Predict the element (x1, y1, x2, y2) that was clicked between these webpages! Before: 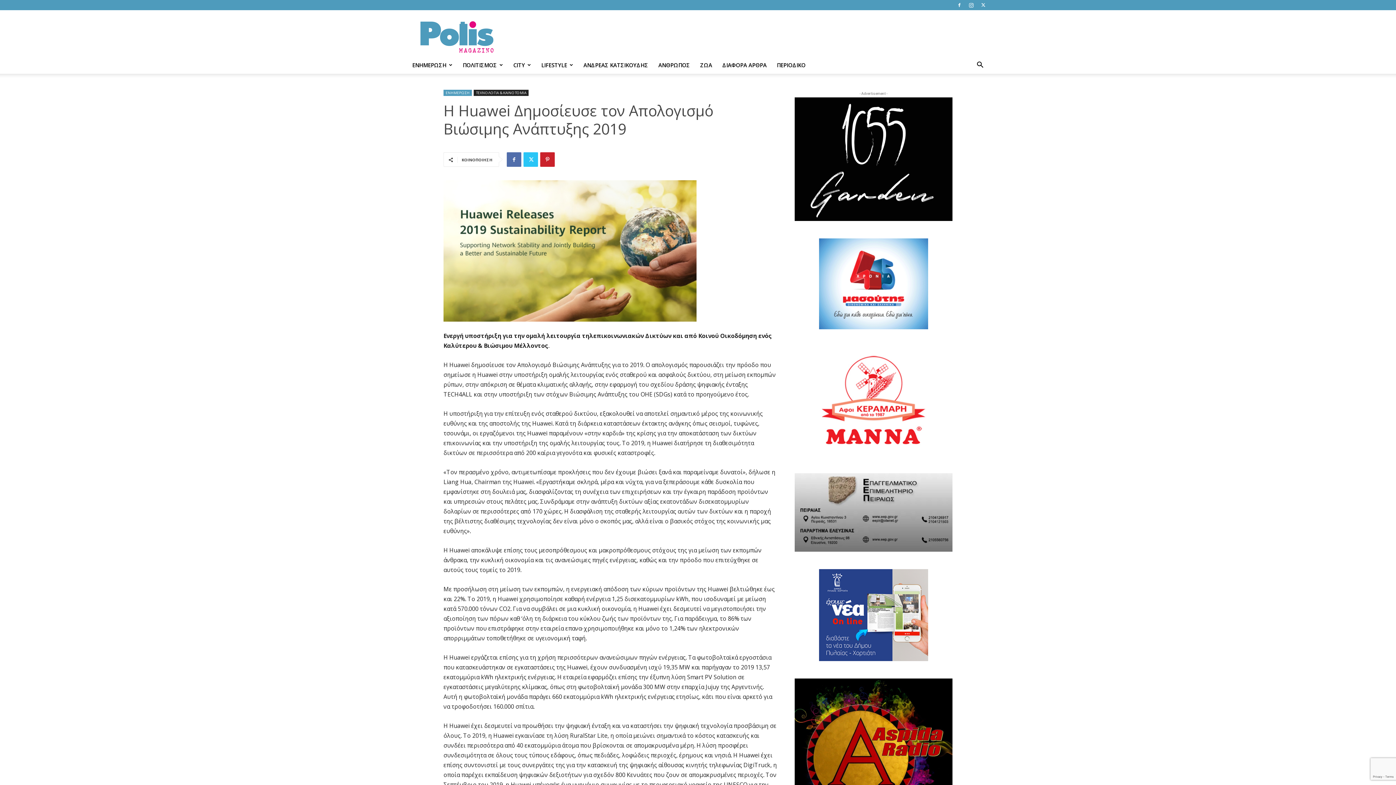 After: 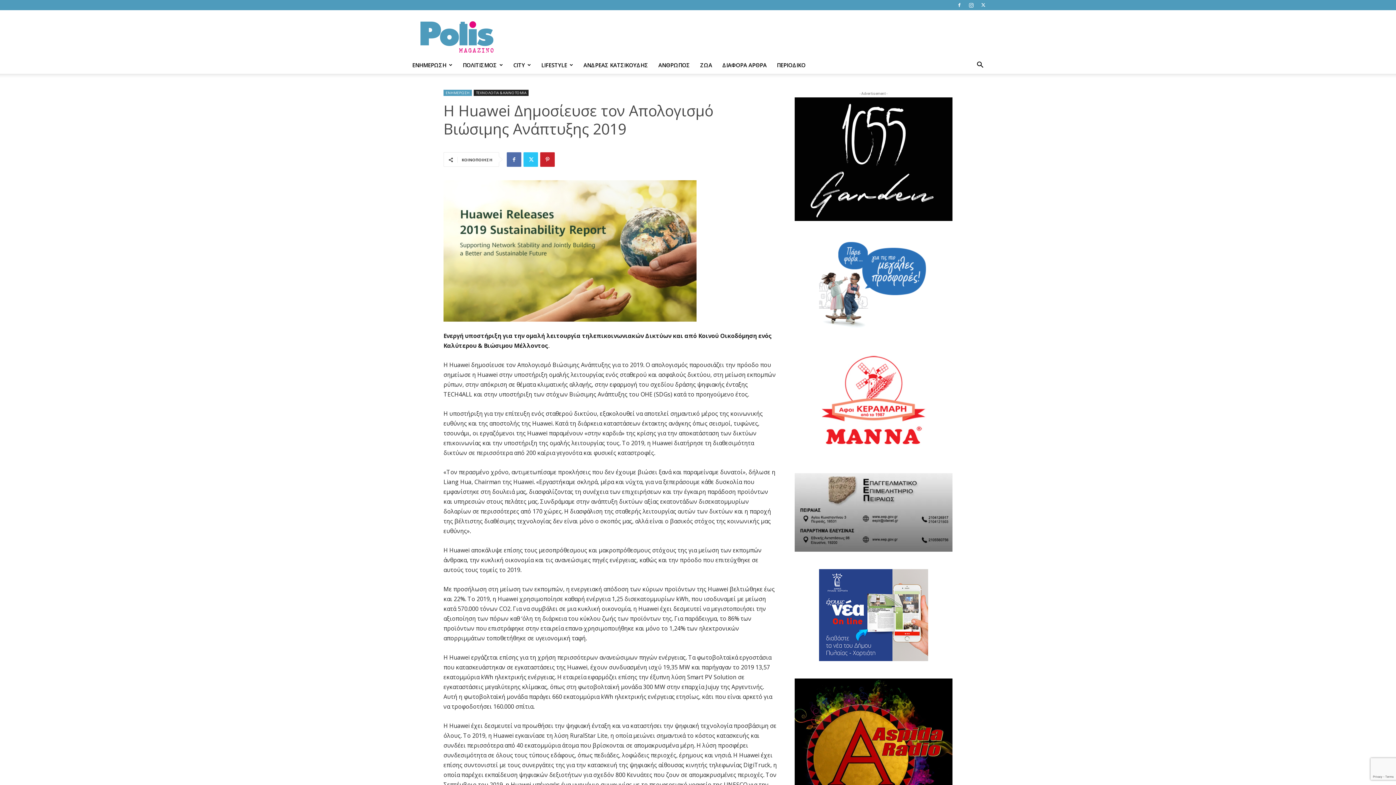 Action: bbox: (819, 569, 928, 661)